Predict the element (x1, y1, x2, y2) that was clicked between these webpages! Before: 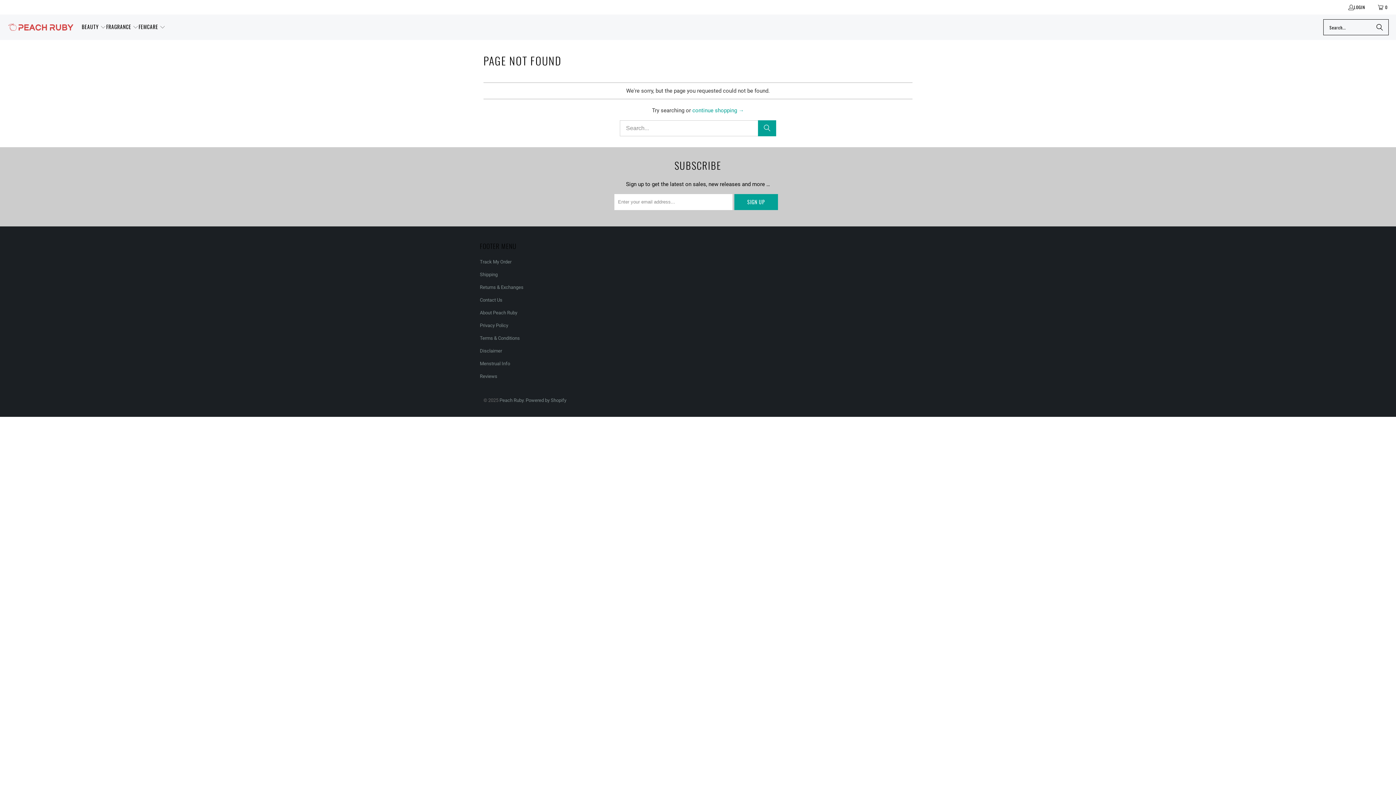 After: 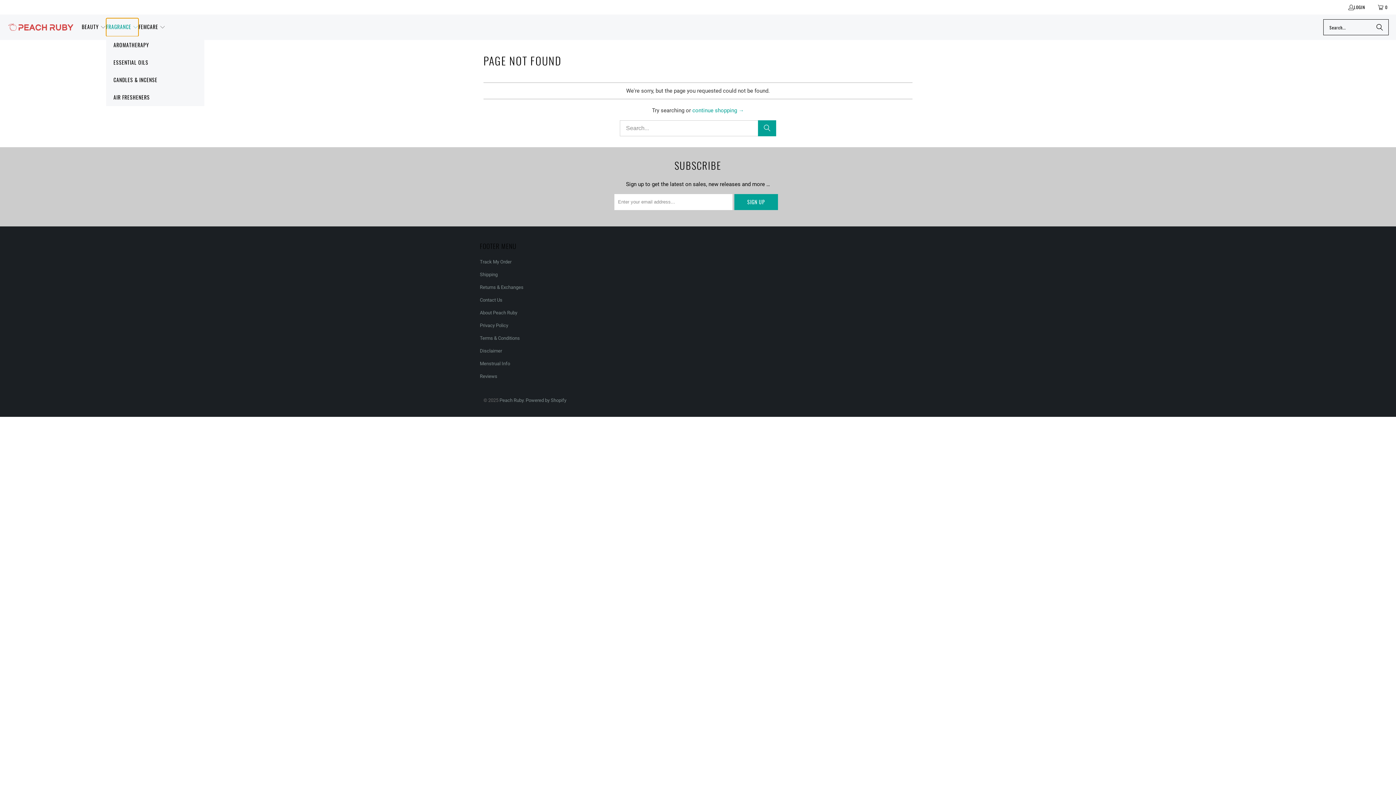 Action: label: FRAGRANCE  bbox: (106, 18, 138, 36)